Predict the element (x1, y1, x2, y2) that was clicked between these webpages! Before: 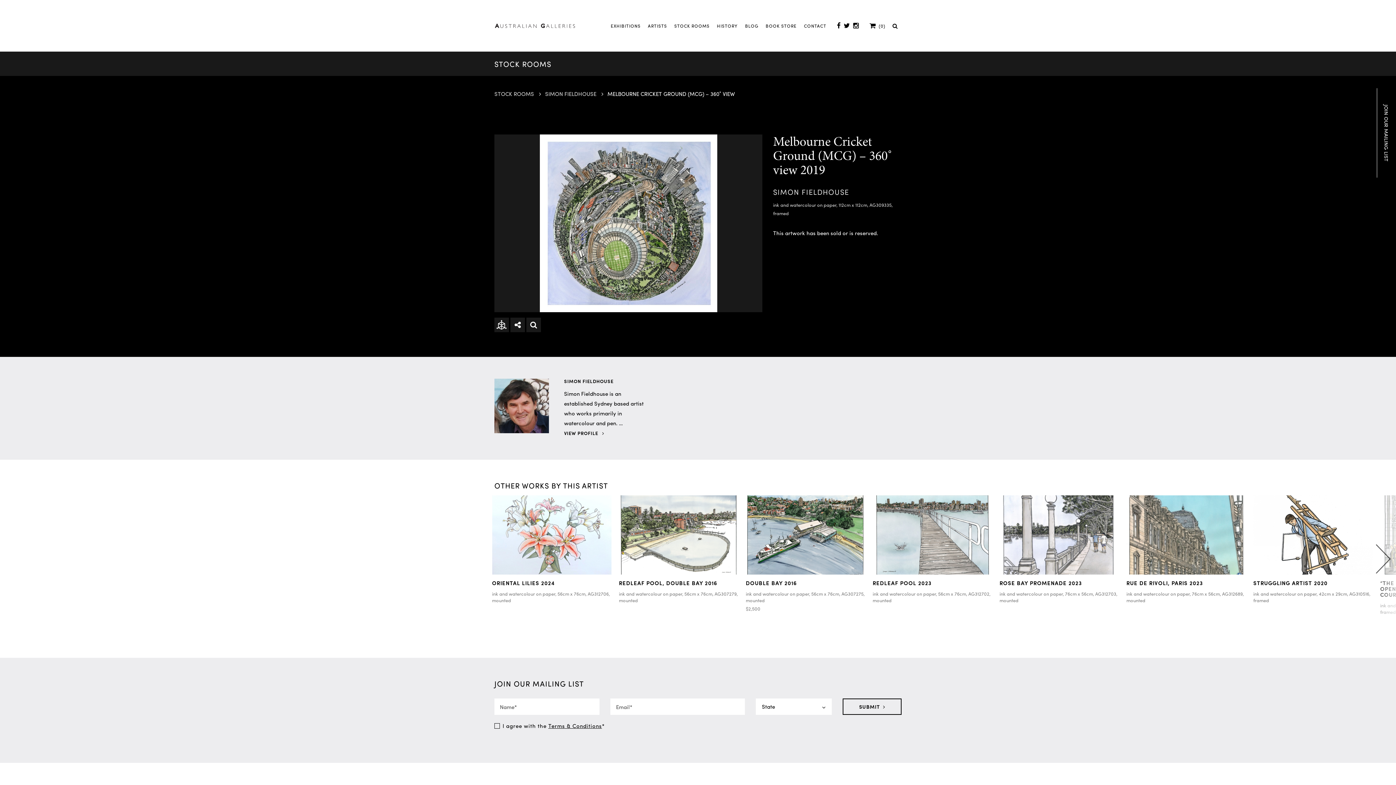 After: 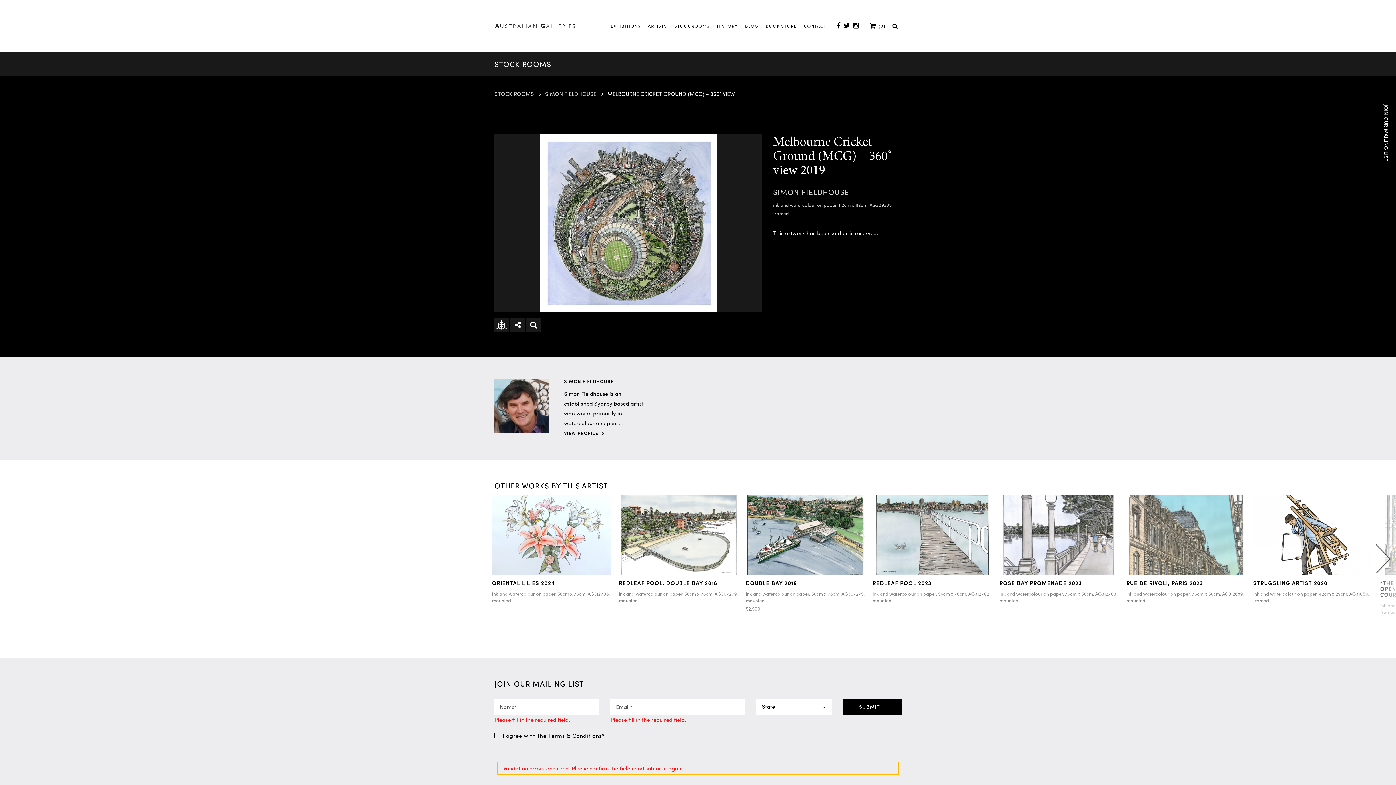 Action: bbox: (843, 699, 901, 715) label: SUBMIT 